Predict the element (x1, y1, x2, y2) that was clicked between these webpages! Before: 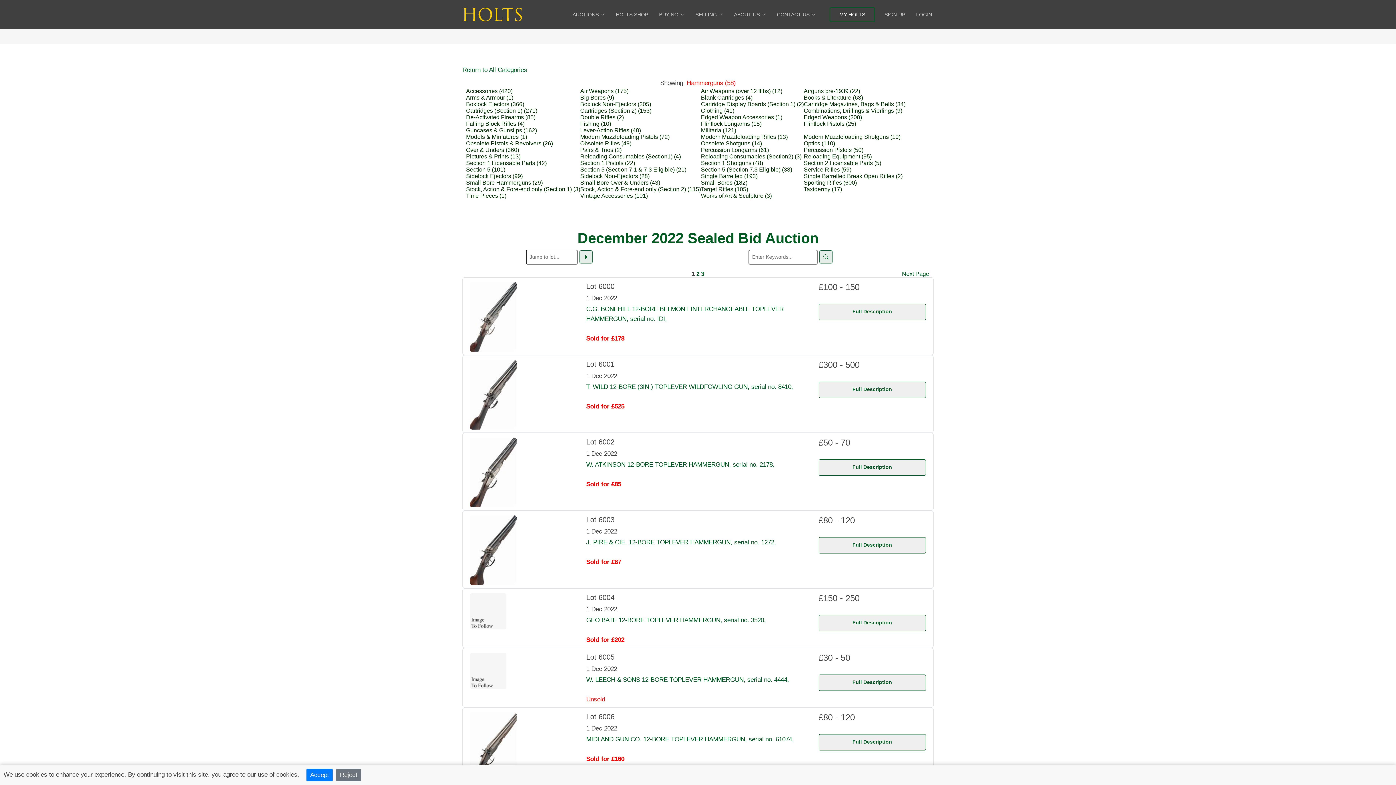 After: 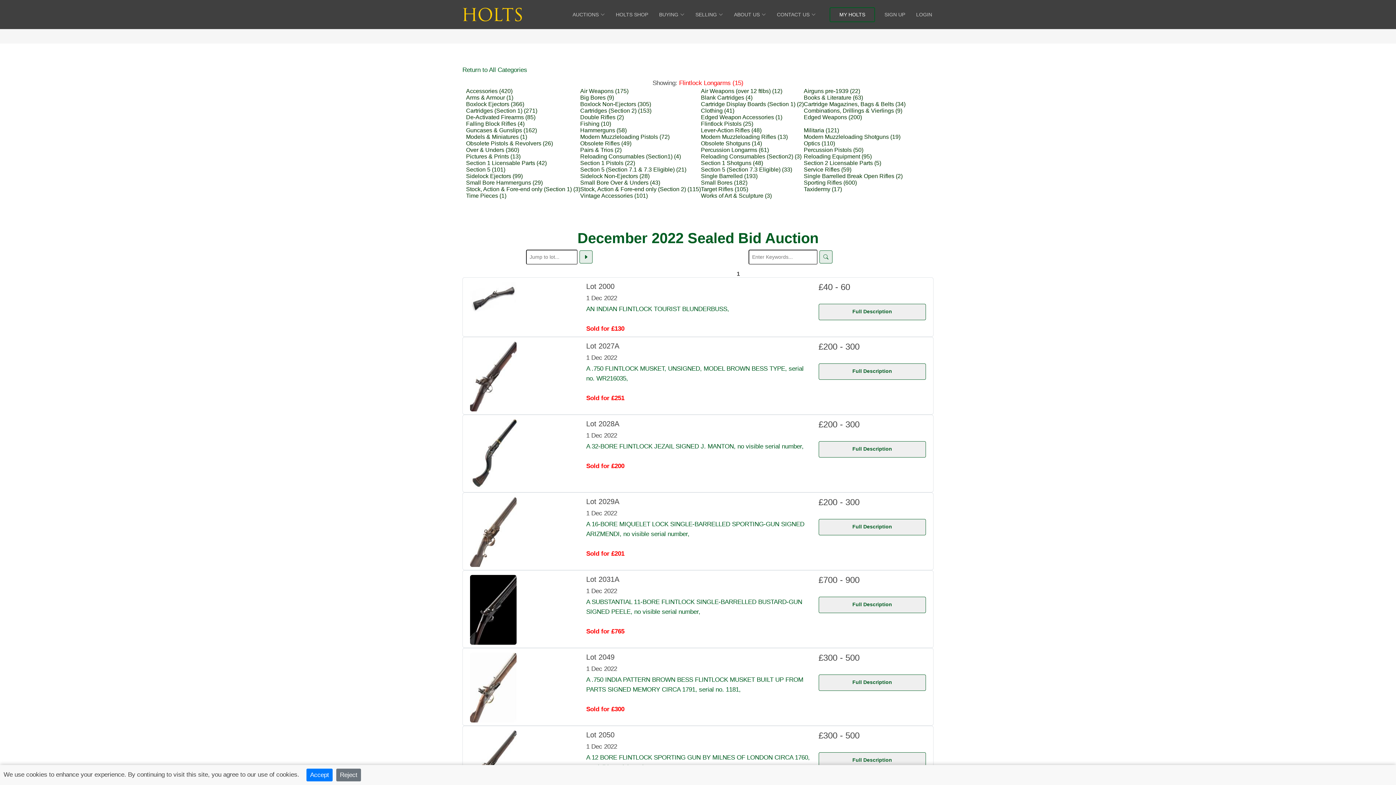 Action: bbox: (701, 120, 761, 126) label: Flintlock Longarms (15)